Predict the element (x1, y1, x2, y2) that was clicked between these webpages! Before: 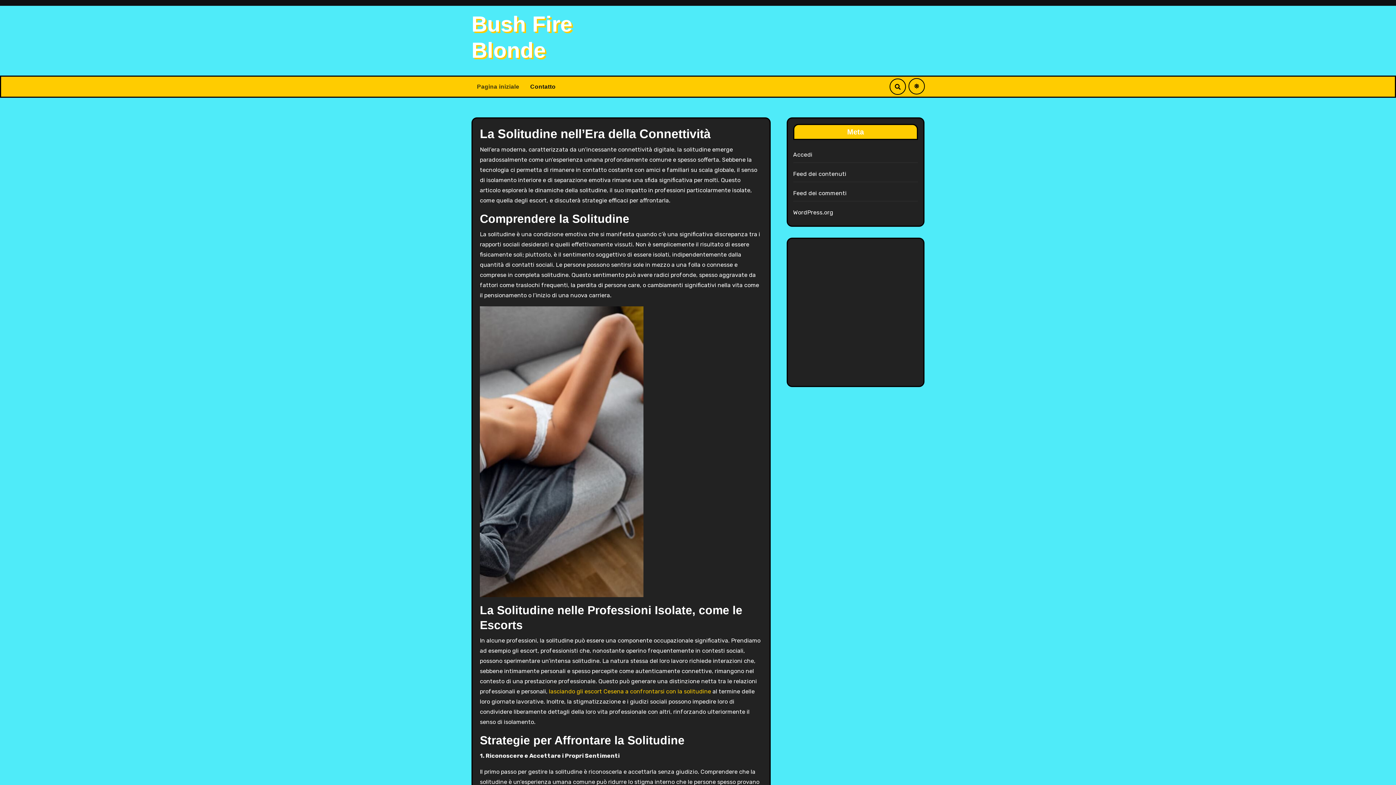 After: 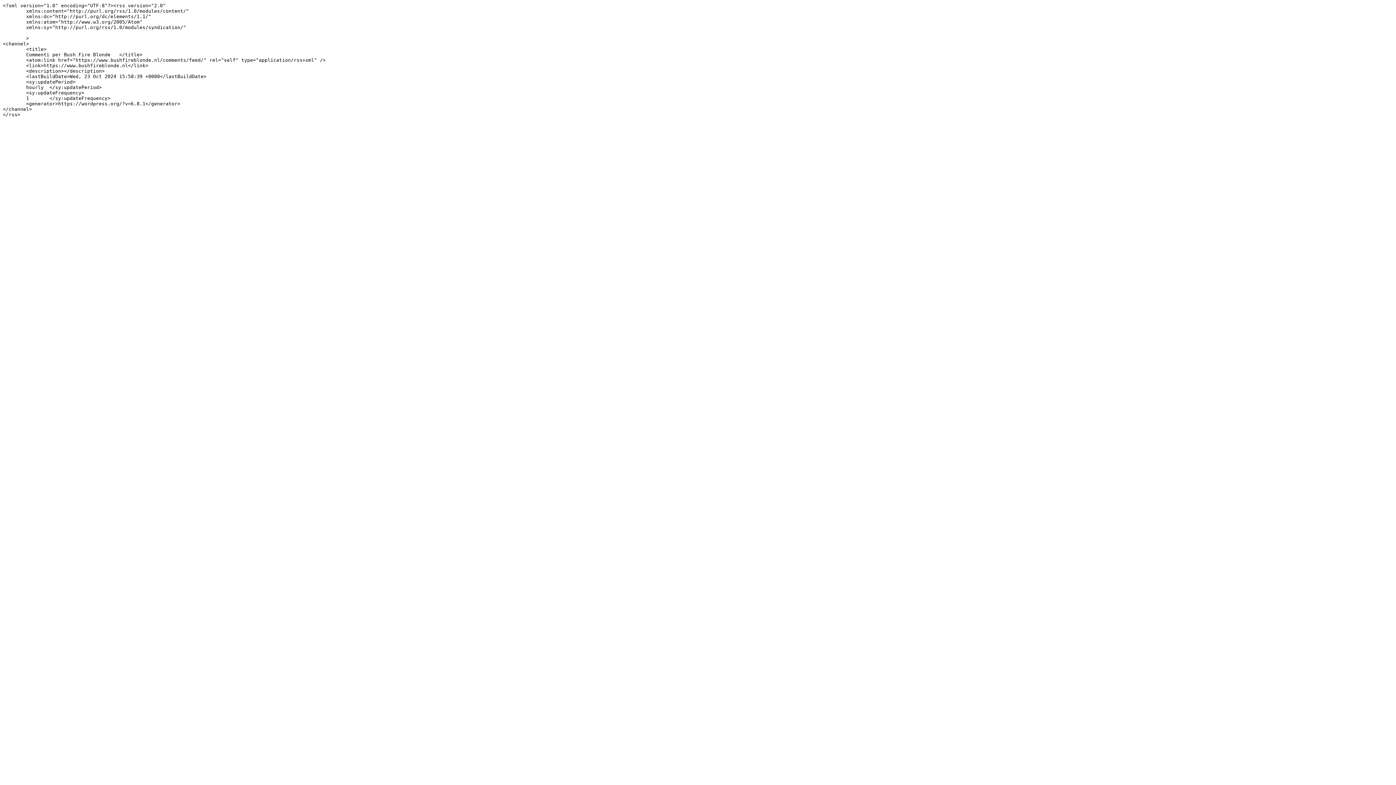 Action: bbox: (793, 189, 846, 196) label: Feed dei commenti